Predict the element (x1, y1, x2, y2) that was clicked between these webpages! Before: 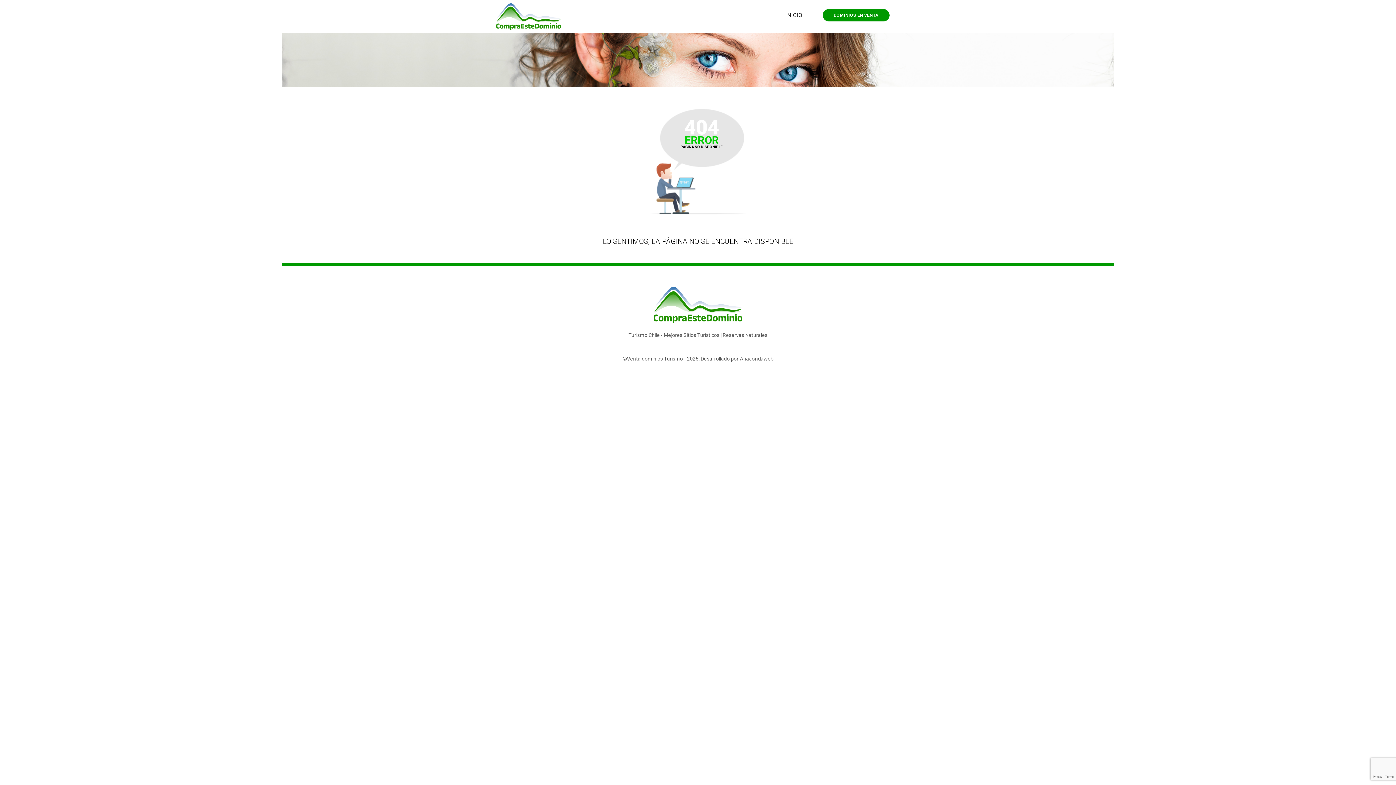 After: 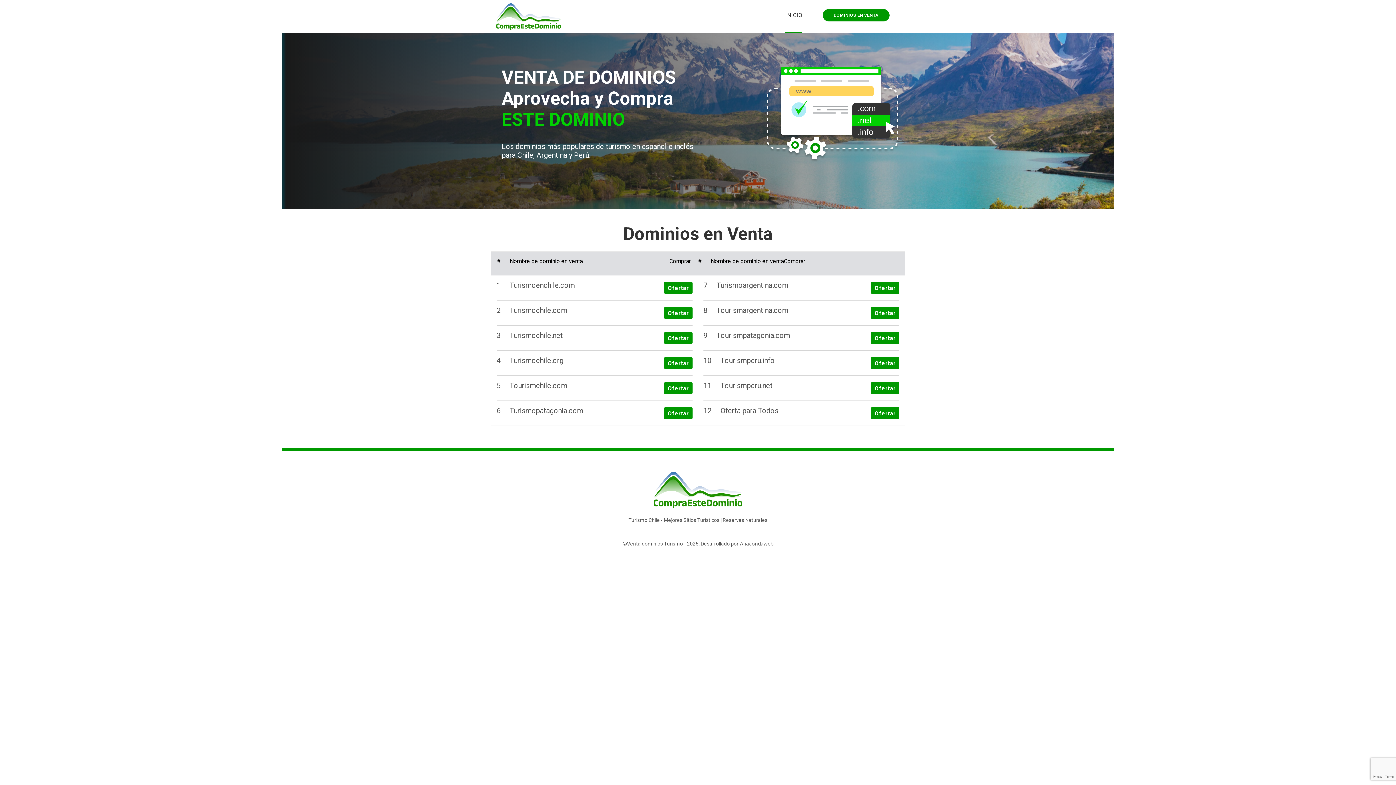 Action: bbox: (496, 12, 561, 19)